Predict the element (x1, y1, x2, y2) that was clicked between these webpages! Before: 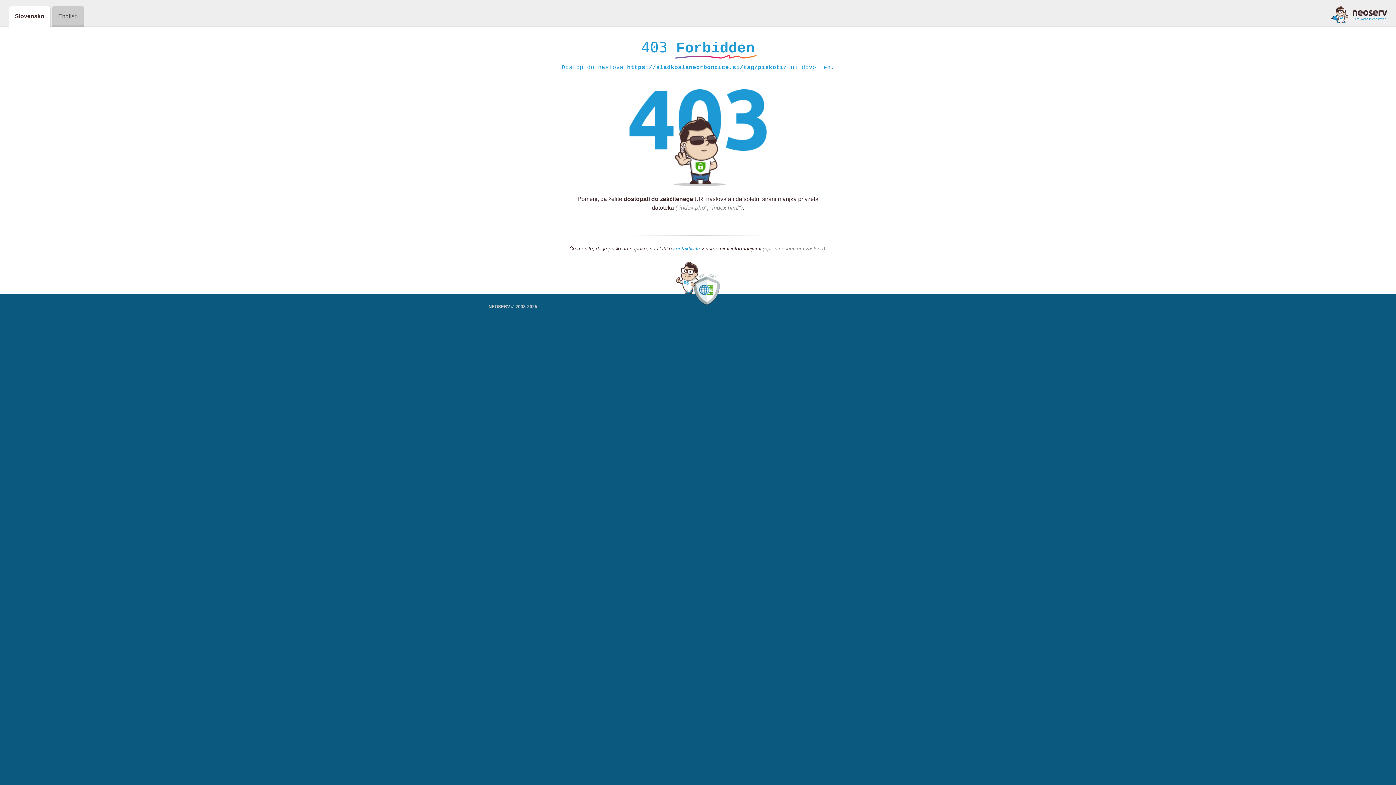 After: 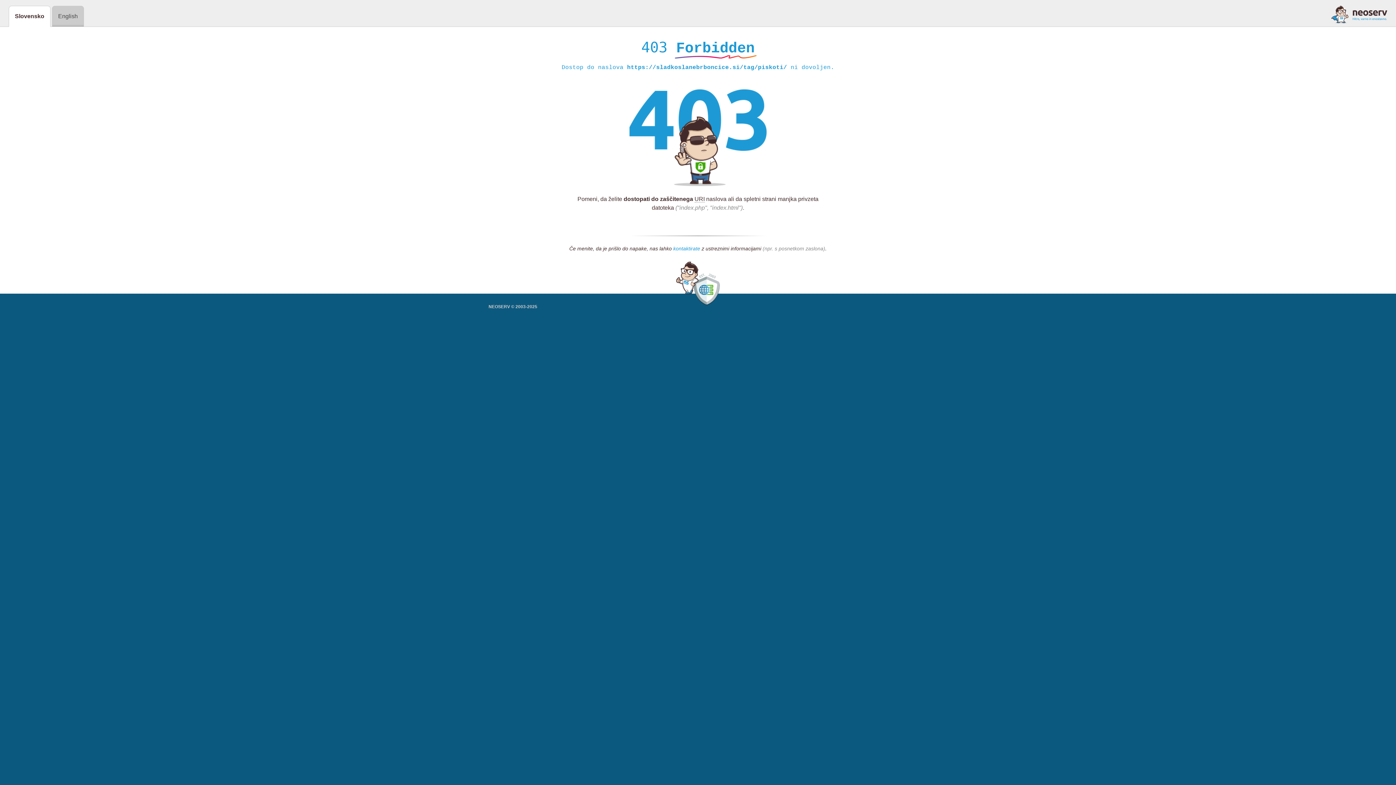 Action: bbox: (673, 245, 700, 252) label: kontaktirate